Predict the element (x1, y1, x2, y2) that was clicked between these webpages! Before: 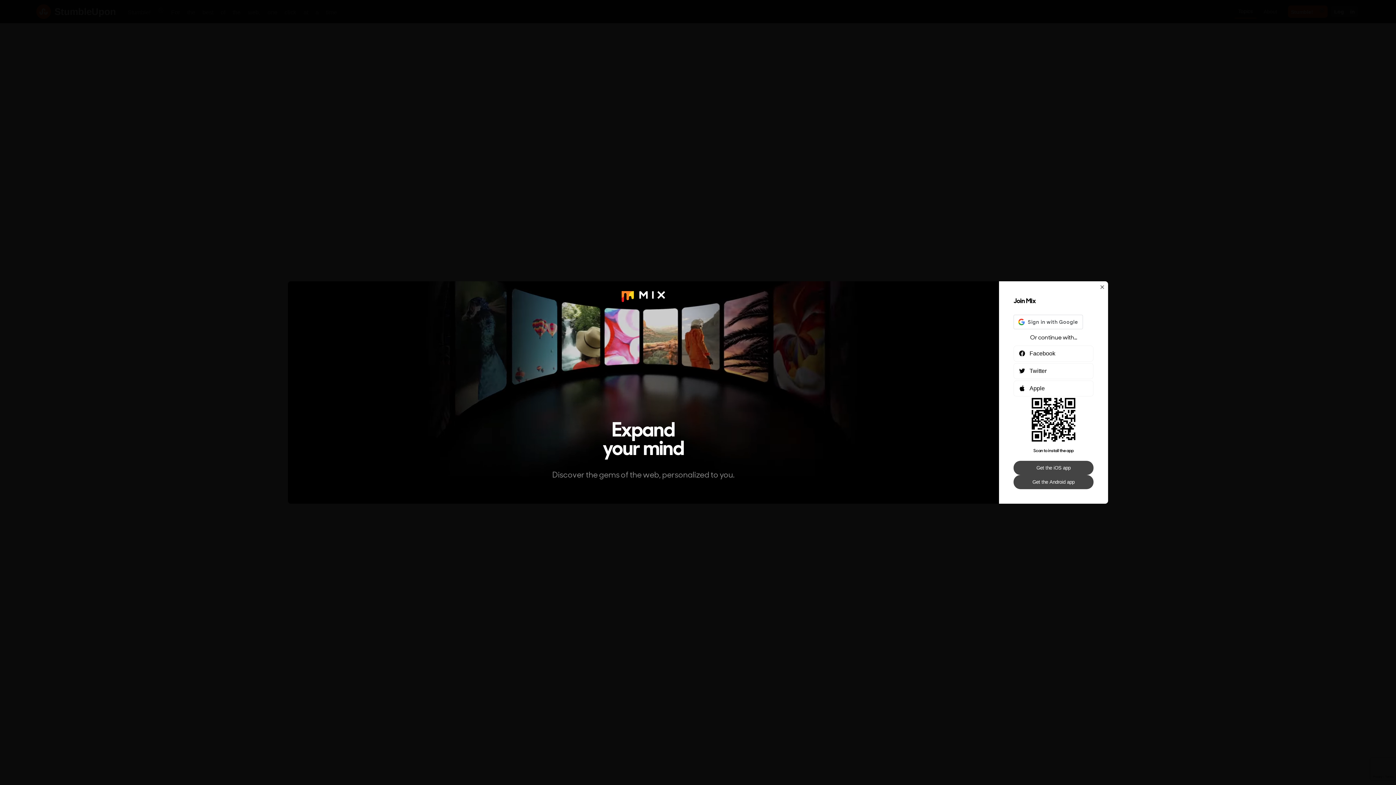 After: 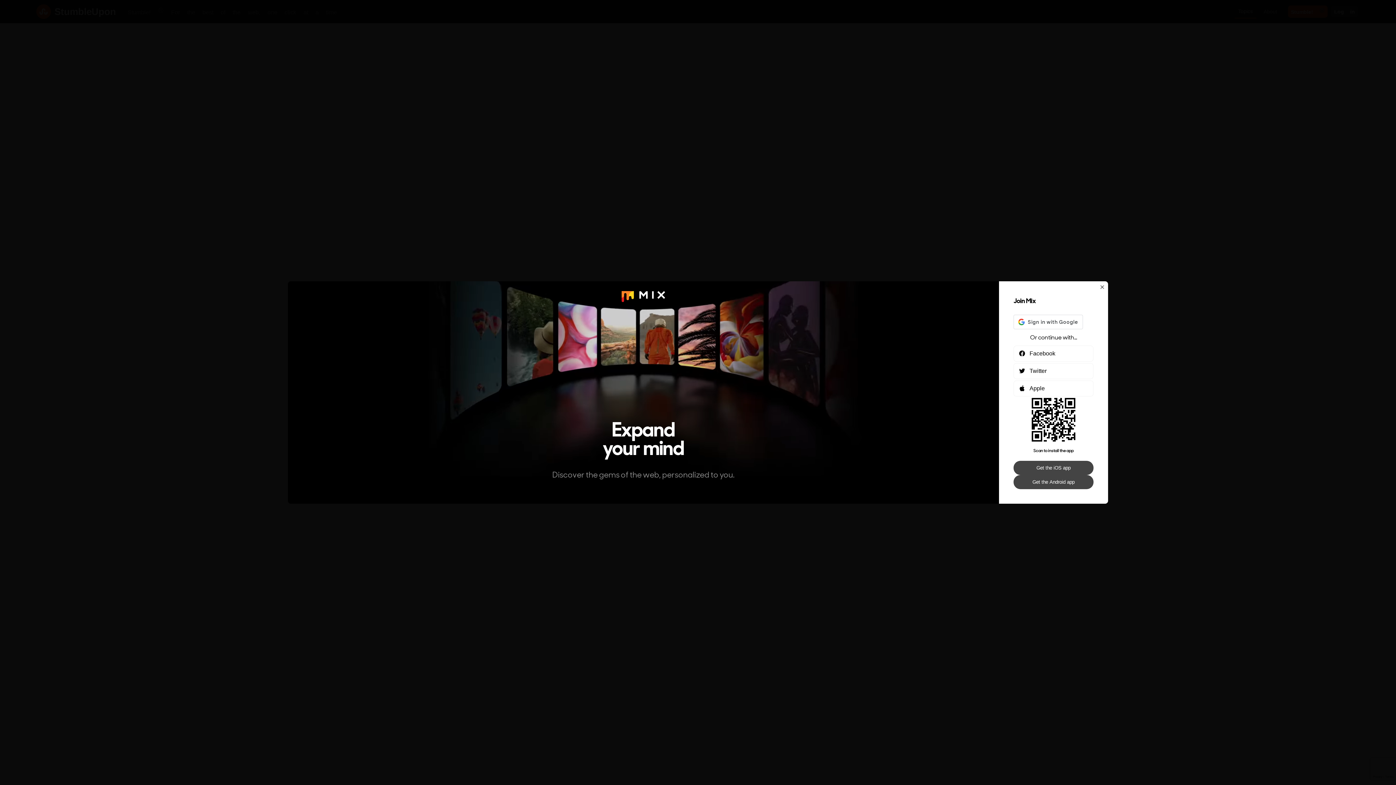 Action: label: Get the Android app bbox: (1013, 475, 1093, 489)